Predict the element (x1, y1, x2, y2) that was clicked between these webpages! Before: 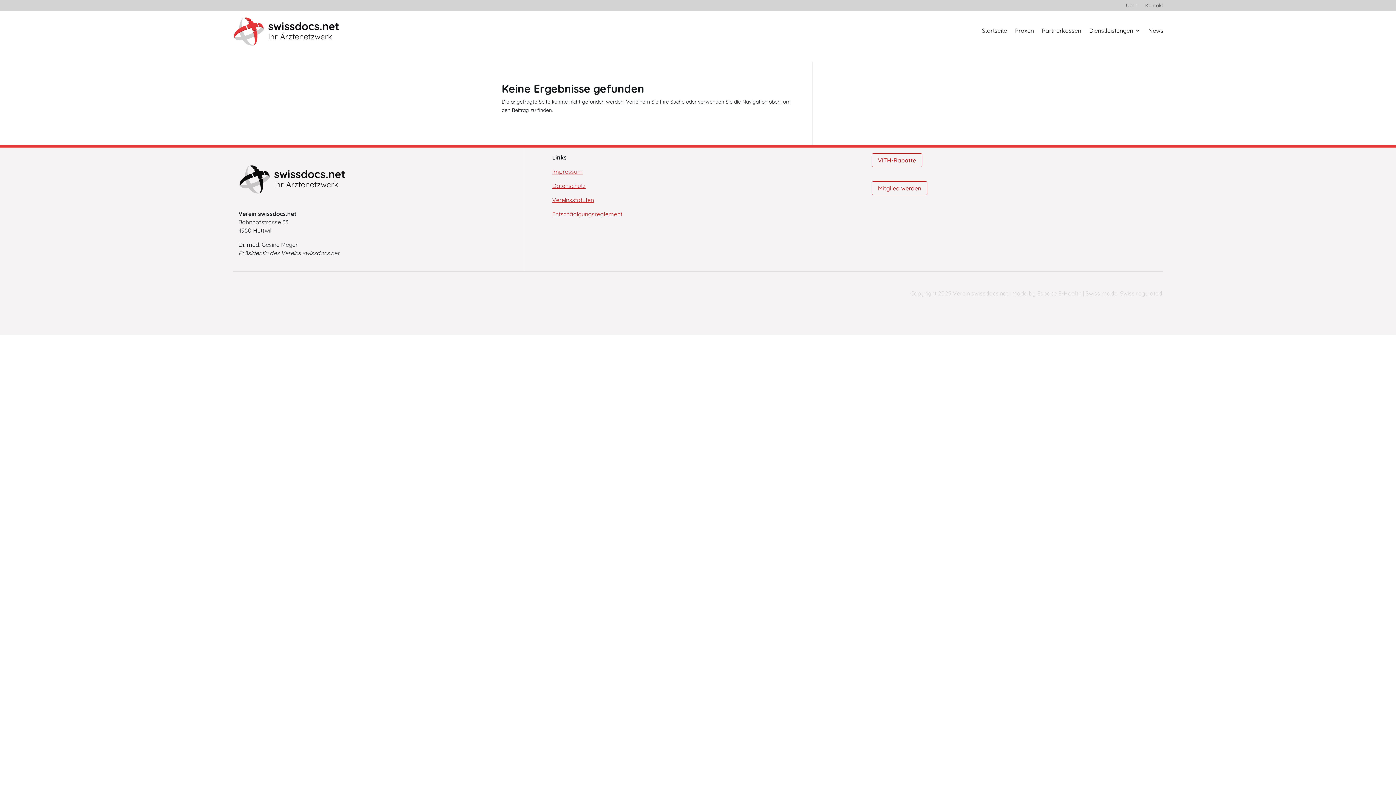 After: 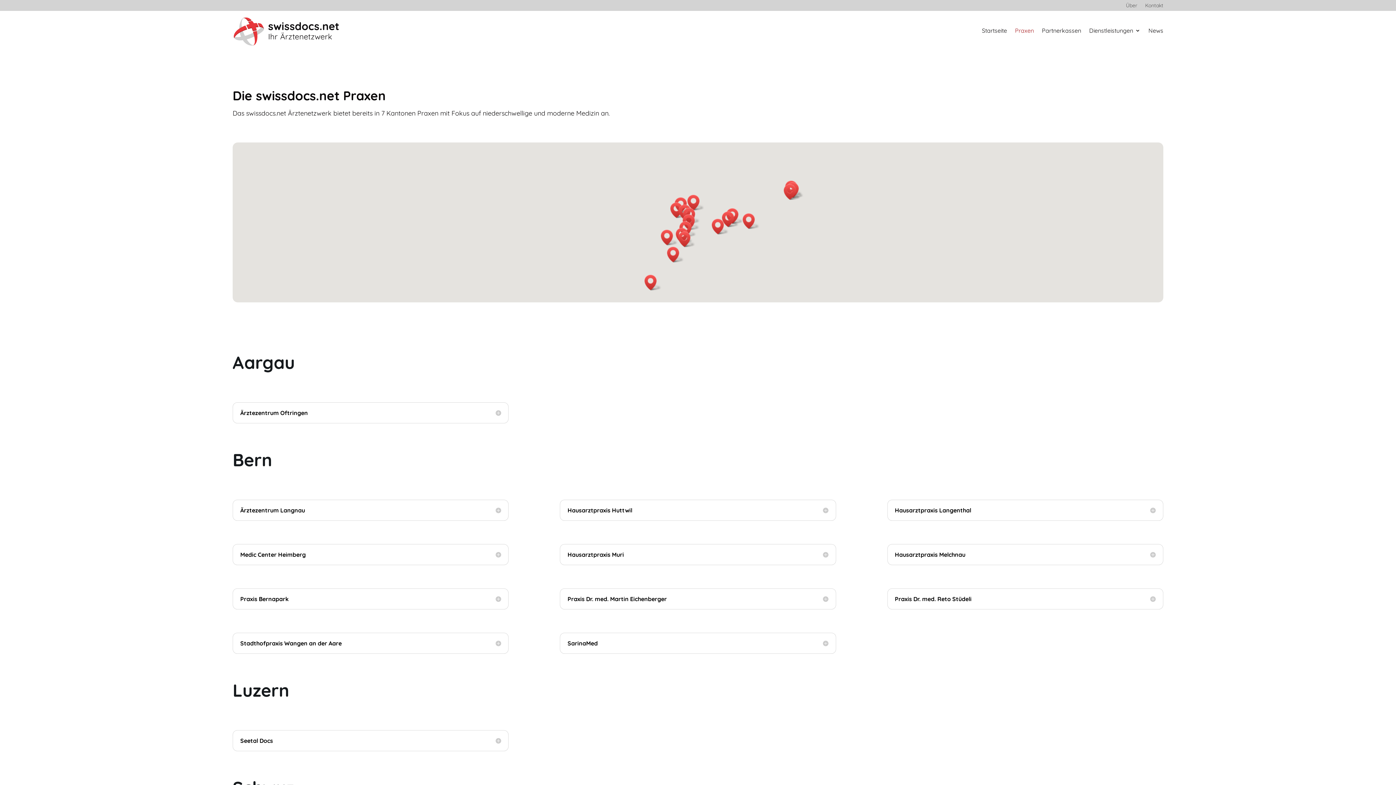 Action: label: Praxen bbox: (1015, 13, 1034, 48)